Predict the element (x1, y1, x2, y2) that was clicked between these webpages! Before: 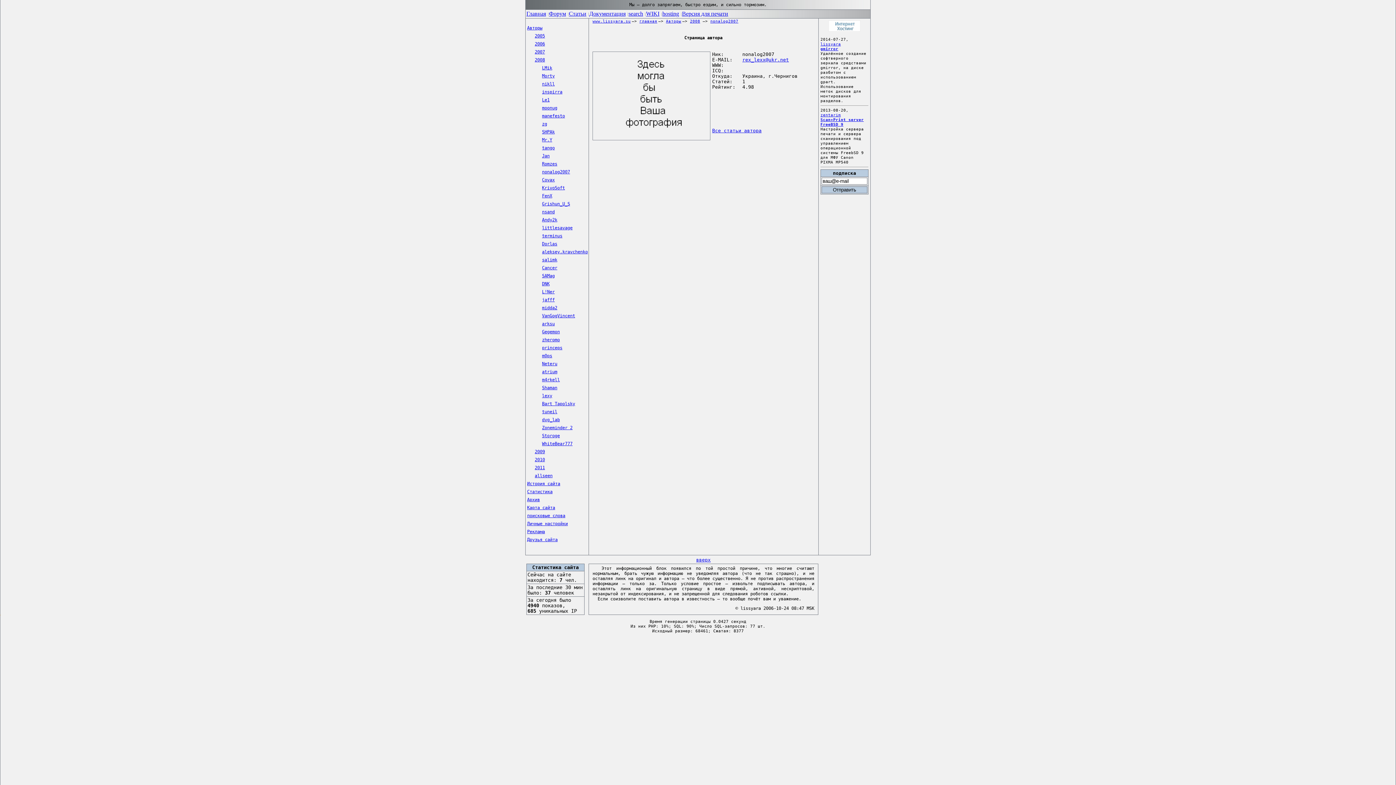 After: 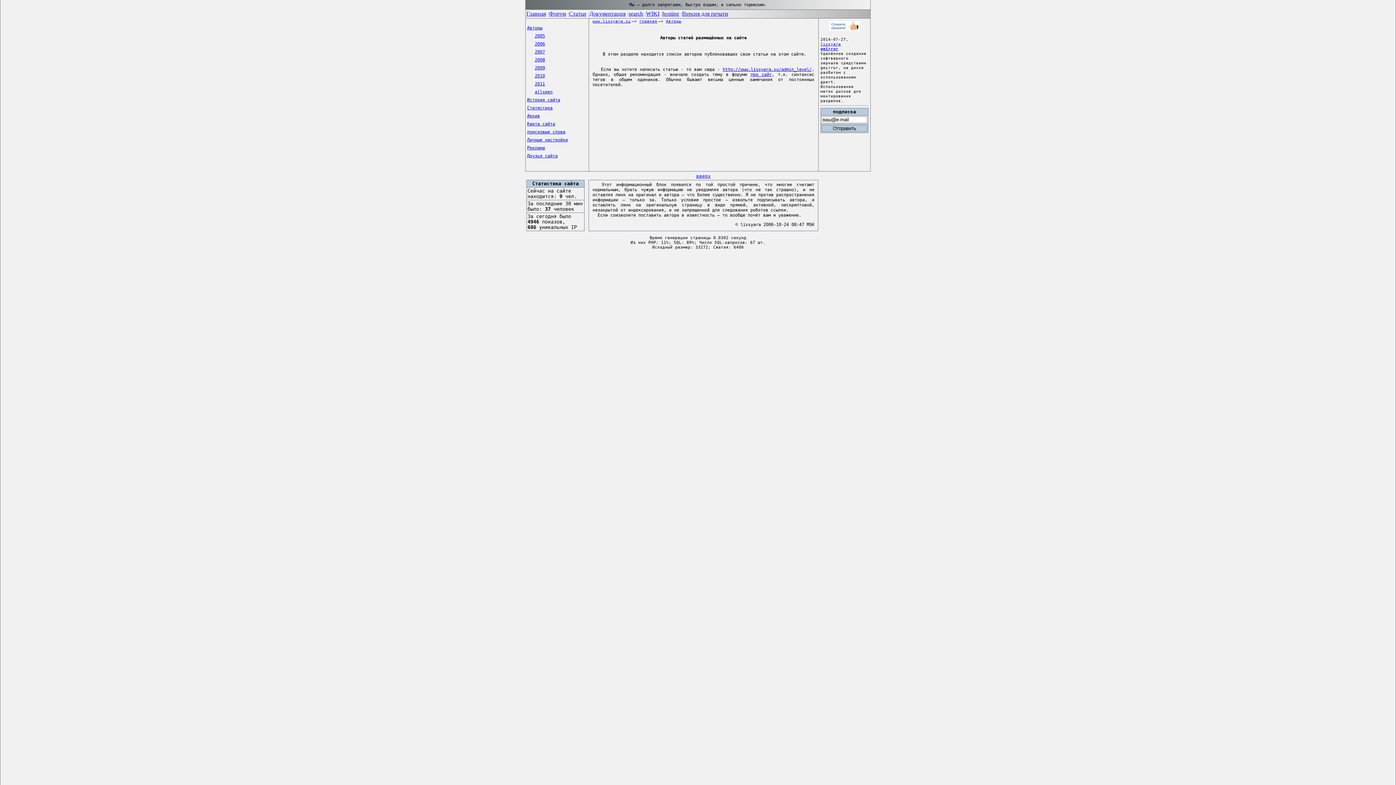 Action: label: Авторы bbox: (666, 18, 681, 23)